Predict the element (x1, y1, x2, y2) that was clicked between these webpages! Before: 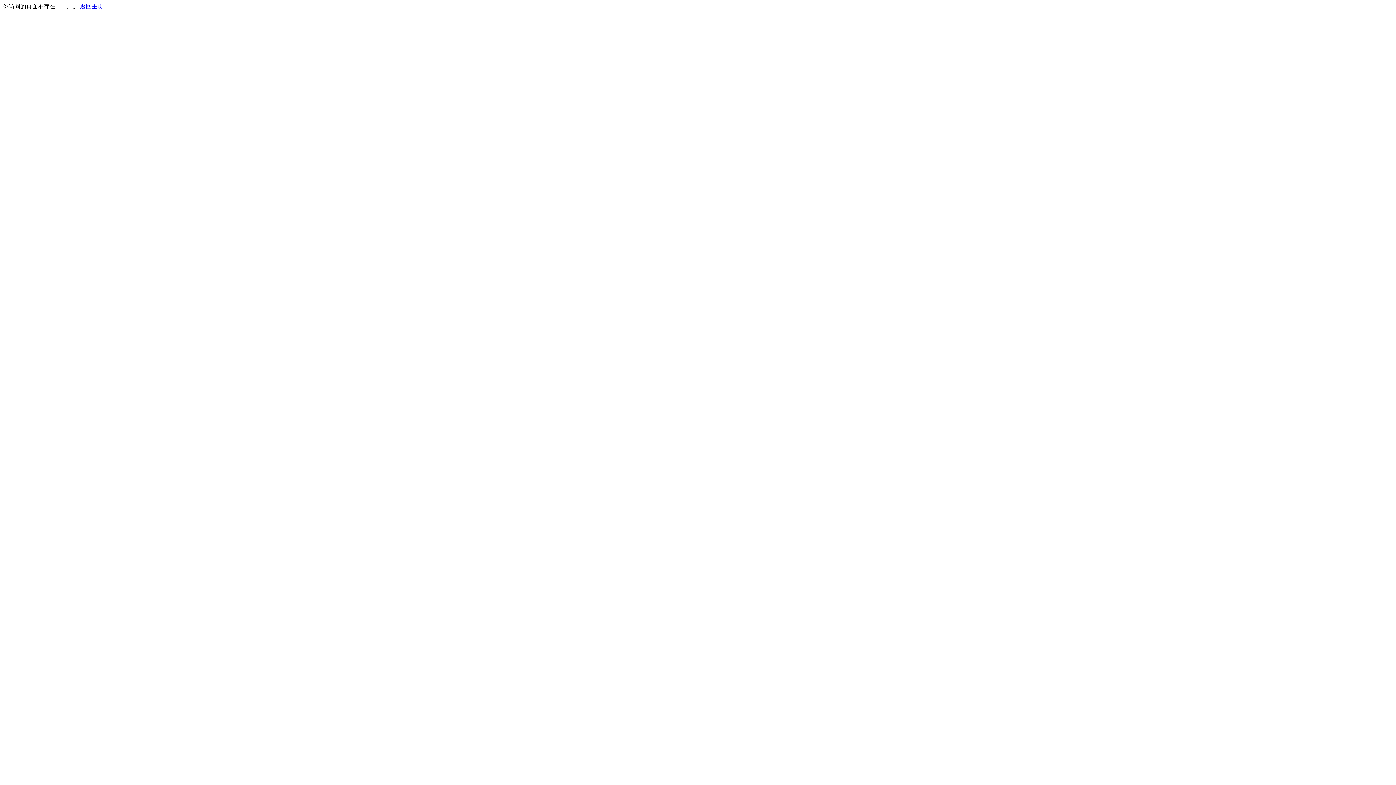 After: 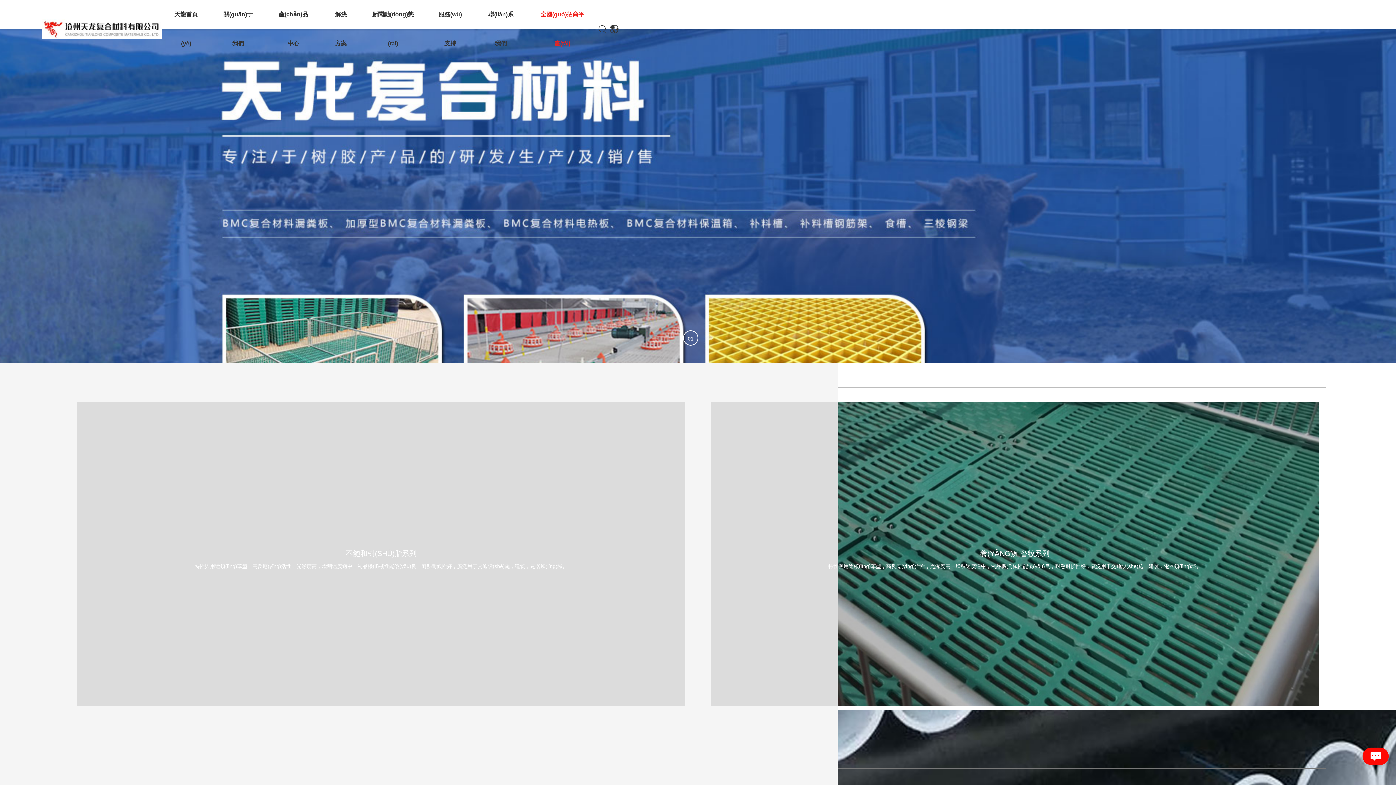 Action: label: 返回主页 bbox: (80, 3, 103, 9)